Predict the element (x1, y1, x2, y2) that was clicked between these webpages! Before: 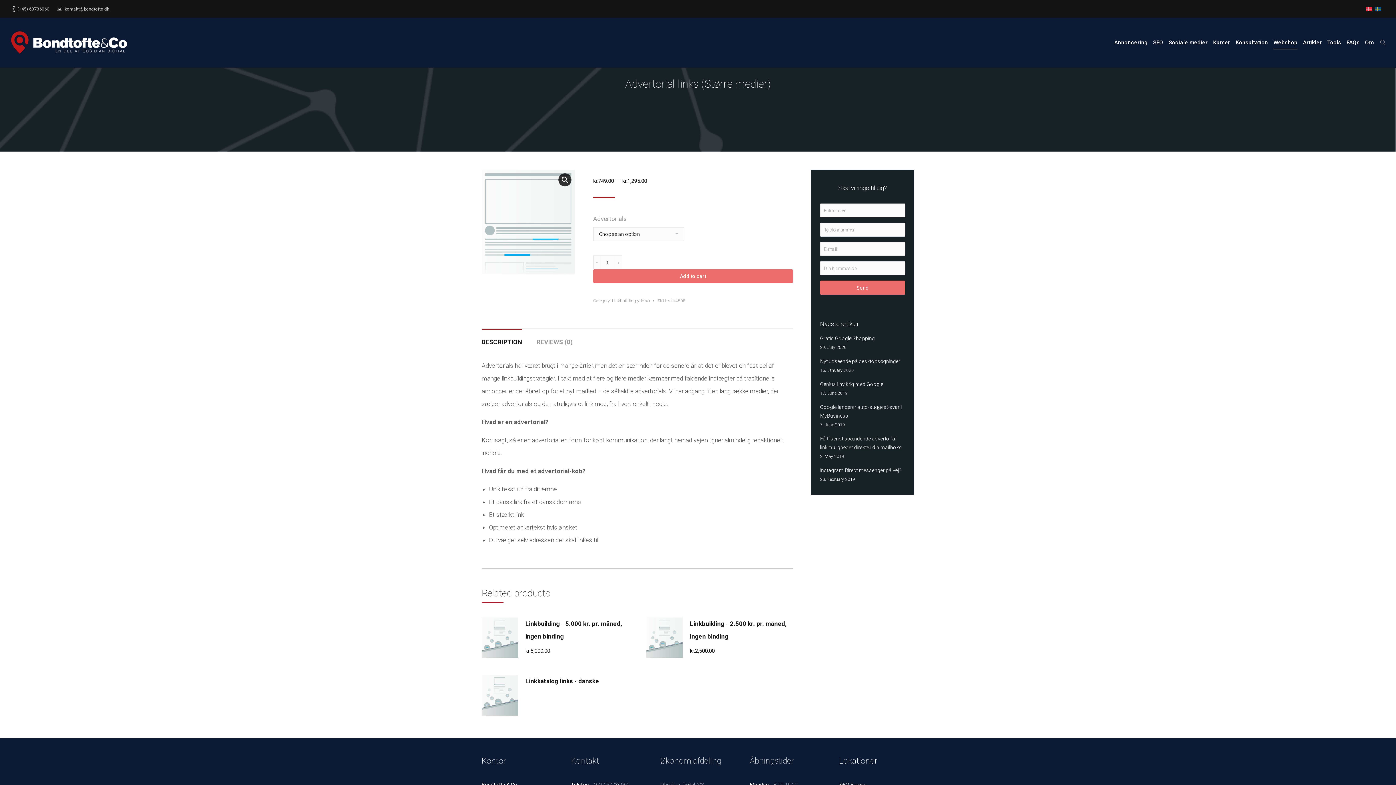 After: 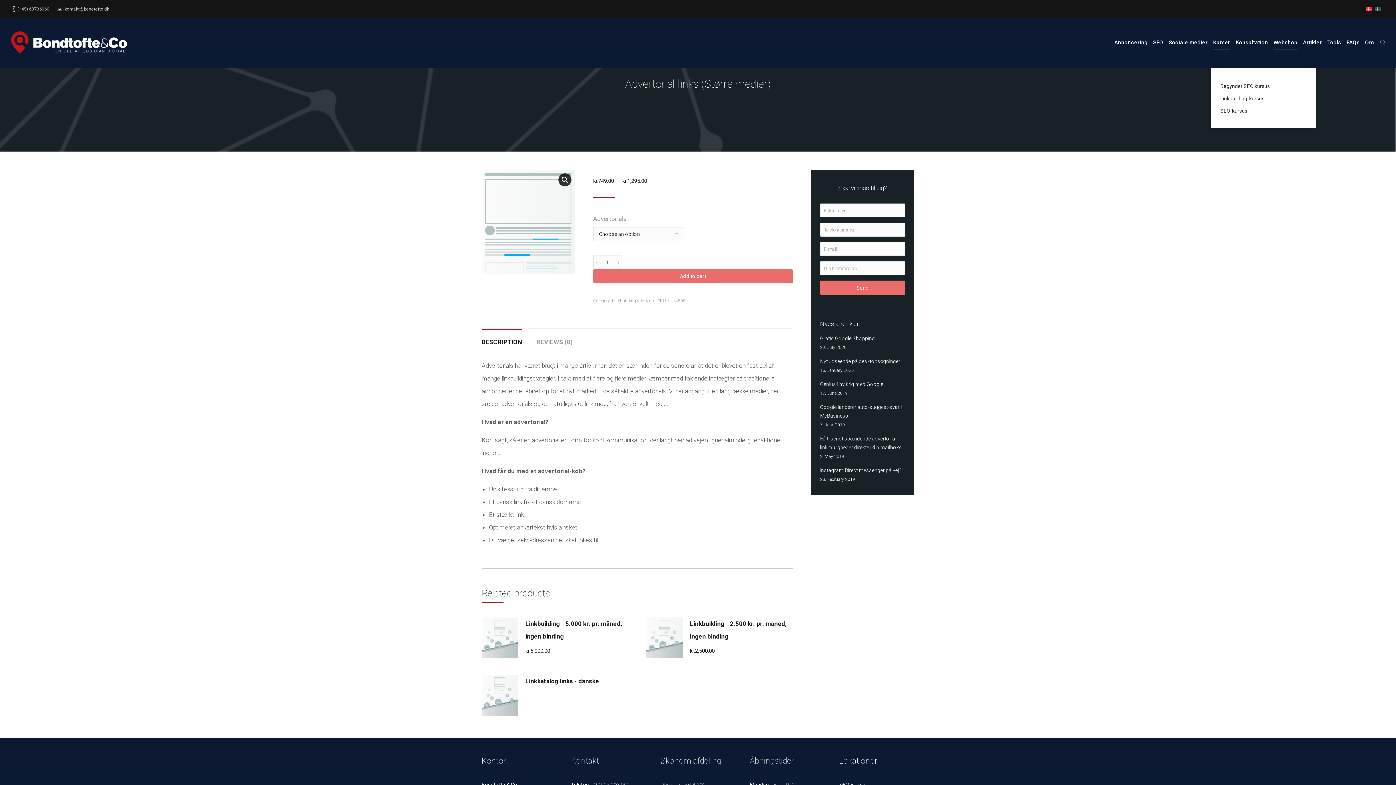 Action: label: Kurser bbox: (1210, 17, 1233, 35)